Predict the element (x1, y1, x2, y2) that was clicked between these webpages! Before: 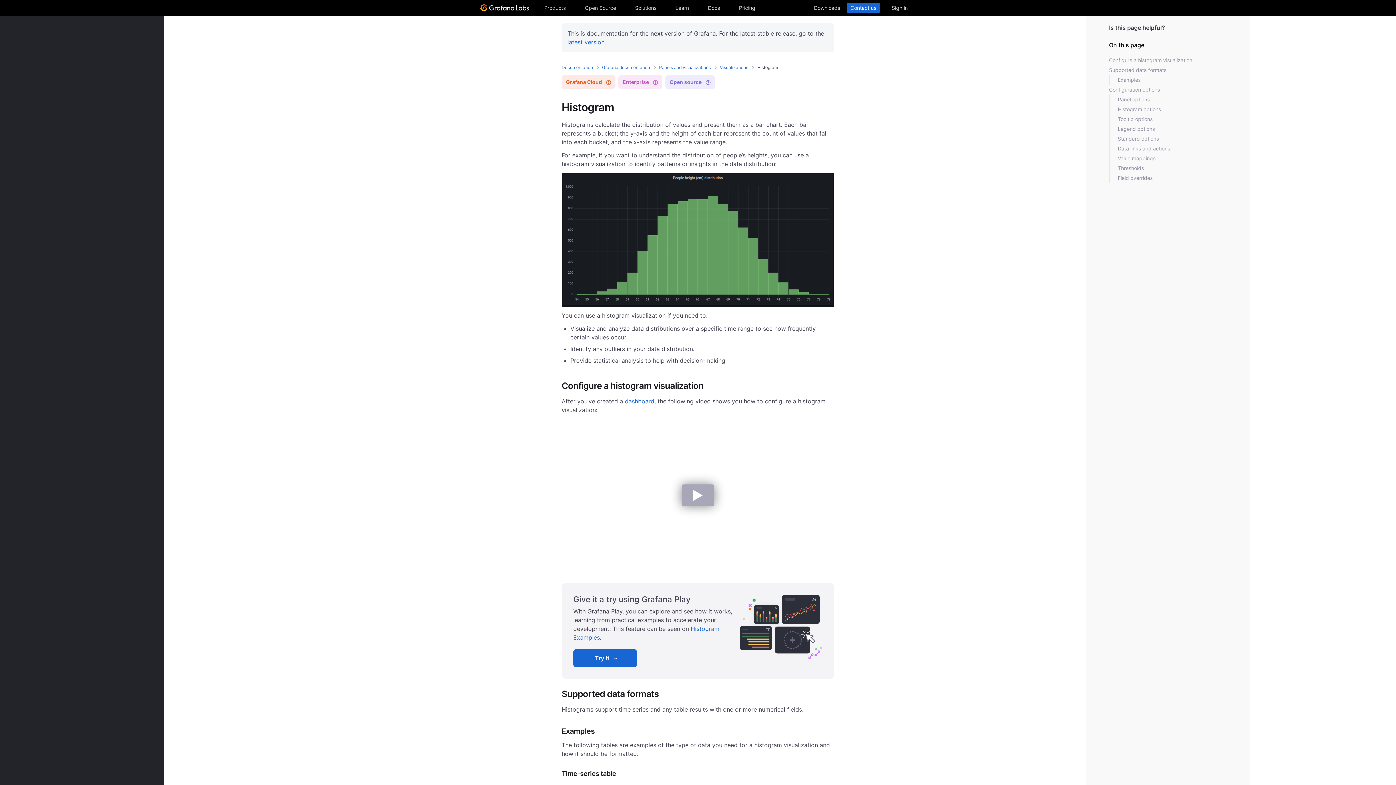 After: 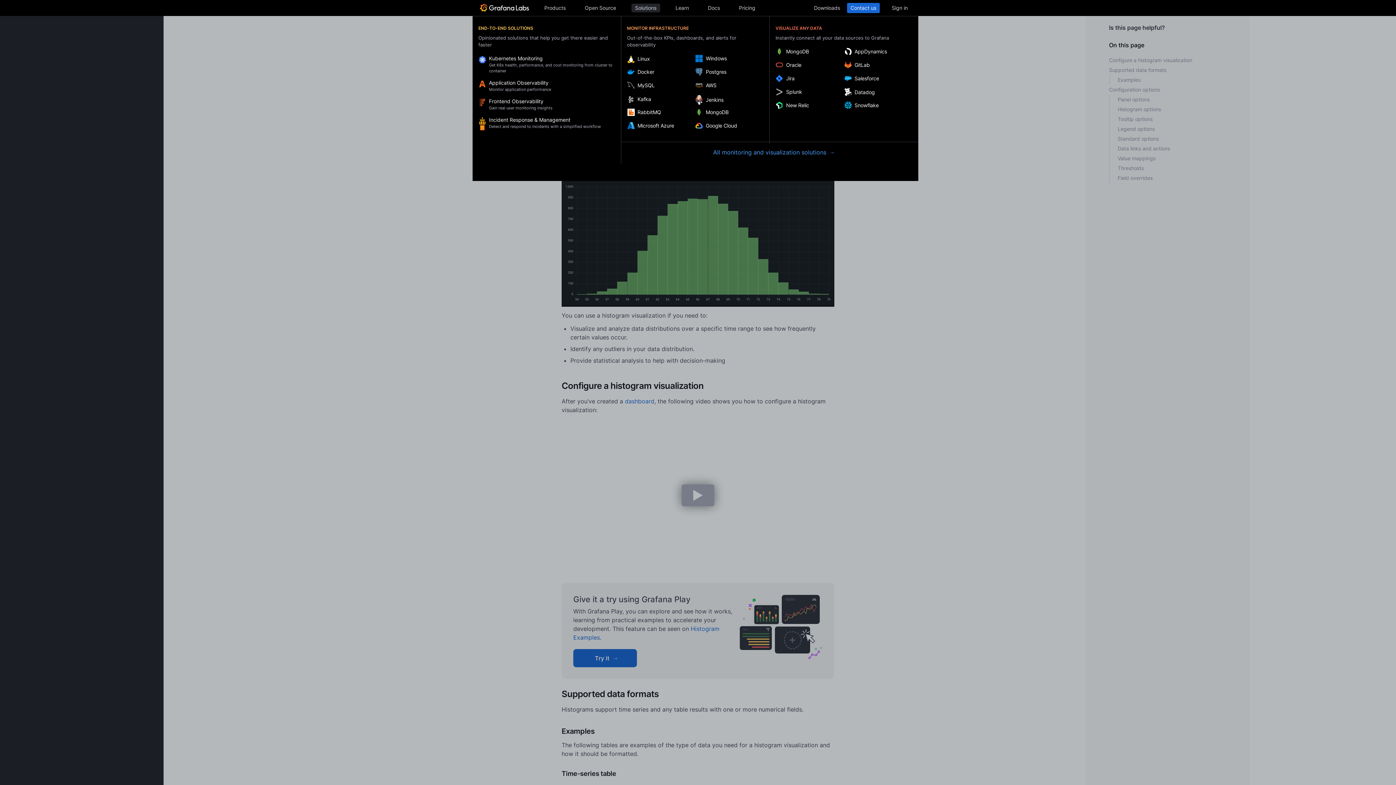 Action: label: Solutions bbox: (631, 3, 660, 12)